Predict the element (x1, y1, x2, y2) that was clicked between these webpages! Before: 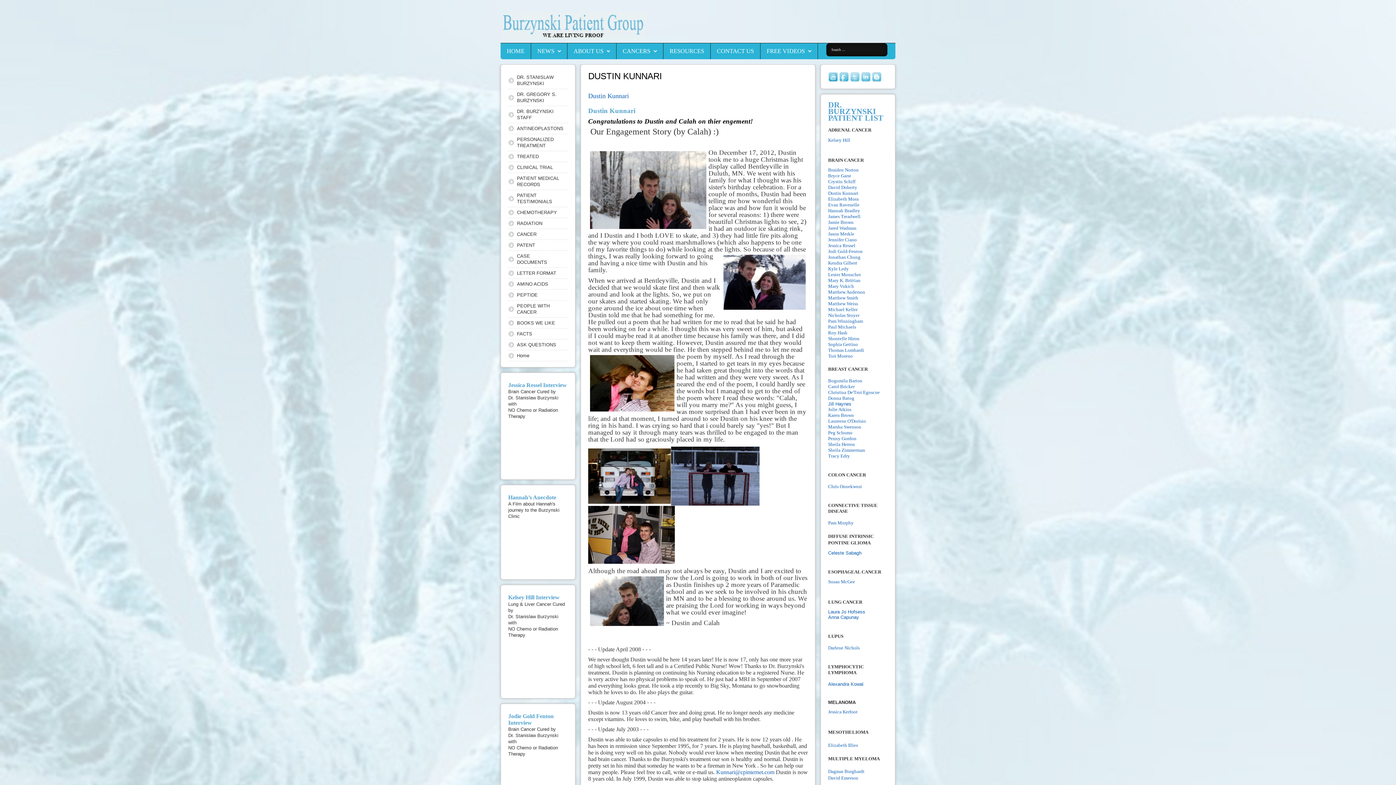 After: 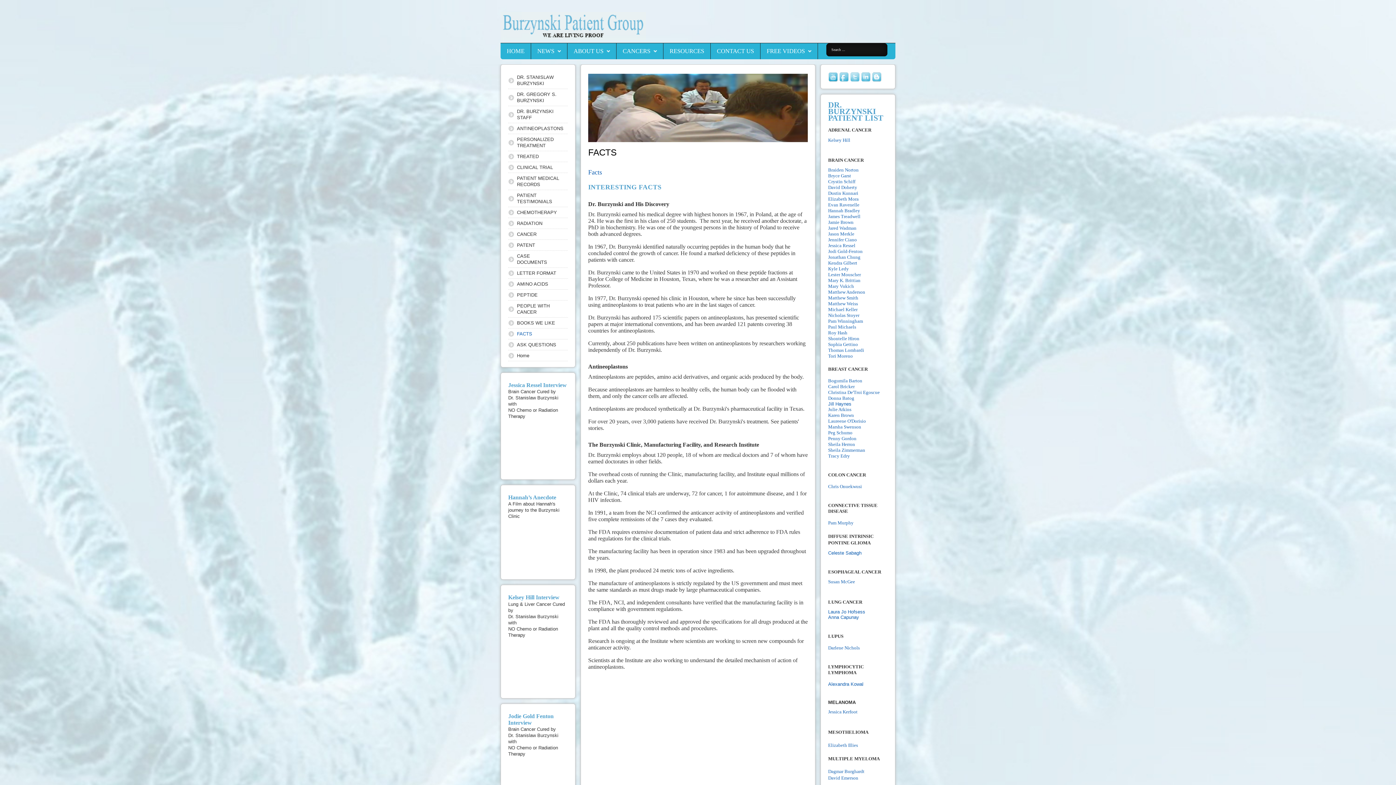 Action: label: FACTS bbox: (508, 328, 568, 339)